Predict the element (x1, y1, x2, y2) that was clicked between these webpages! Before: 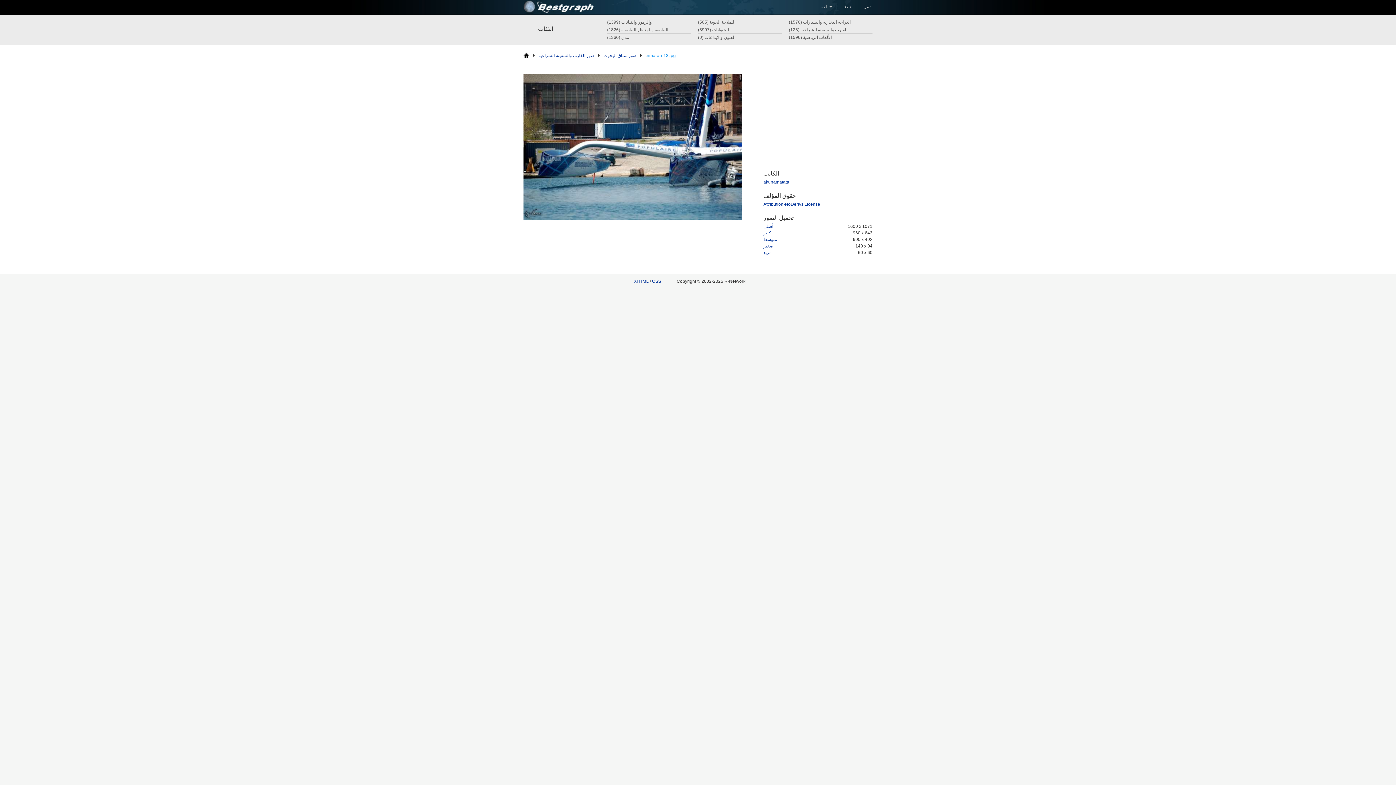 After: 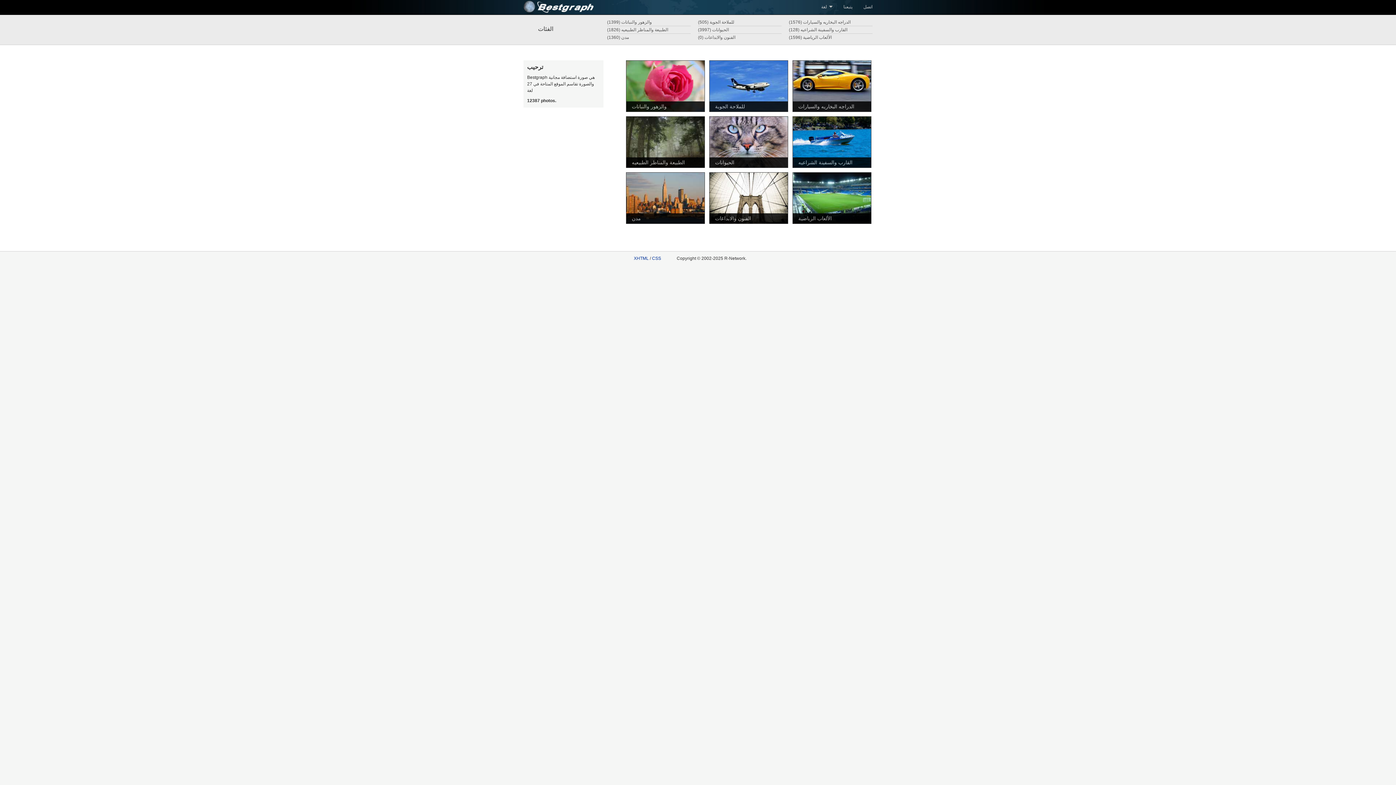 Action: bbox: (523, 52, 529, 58)